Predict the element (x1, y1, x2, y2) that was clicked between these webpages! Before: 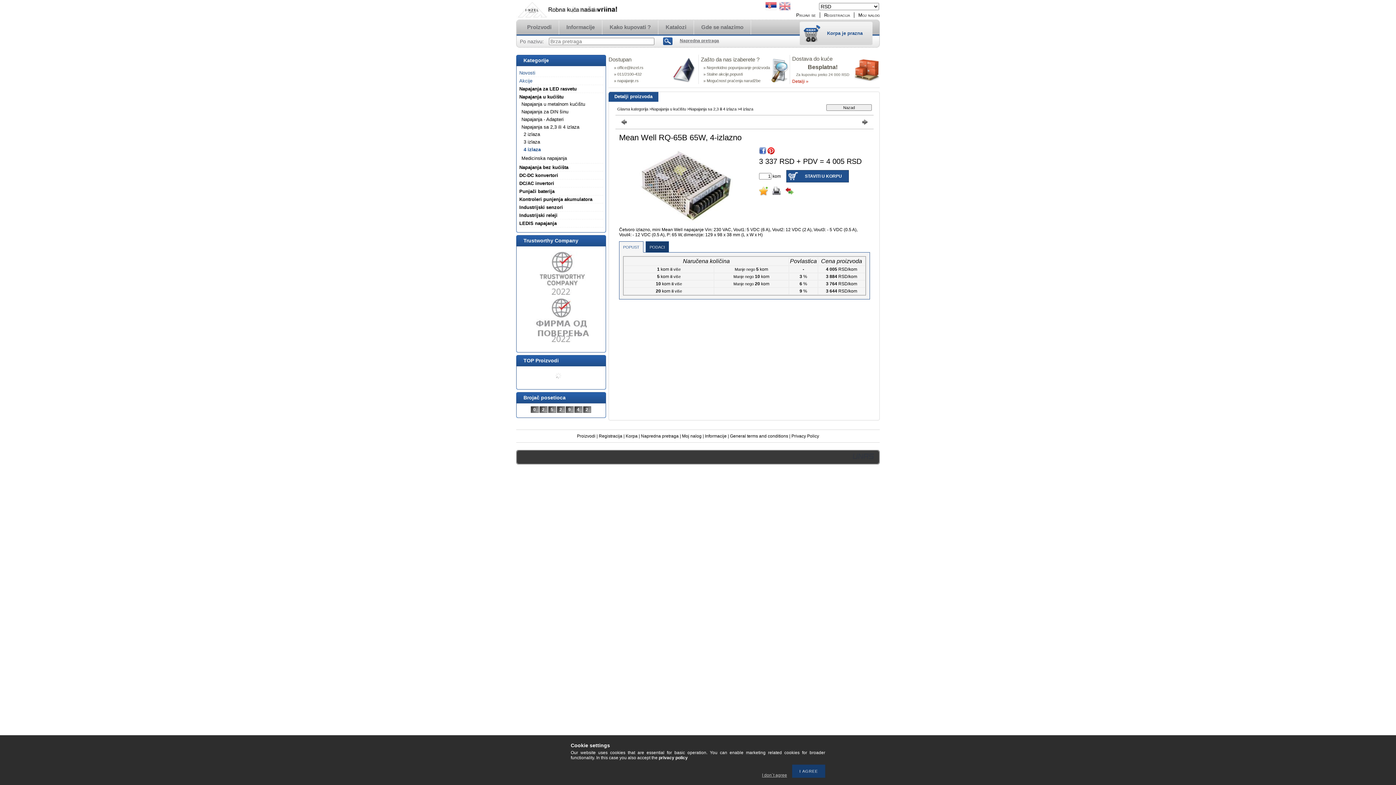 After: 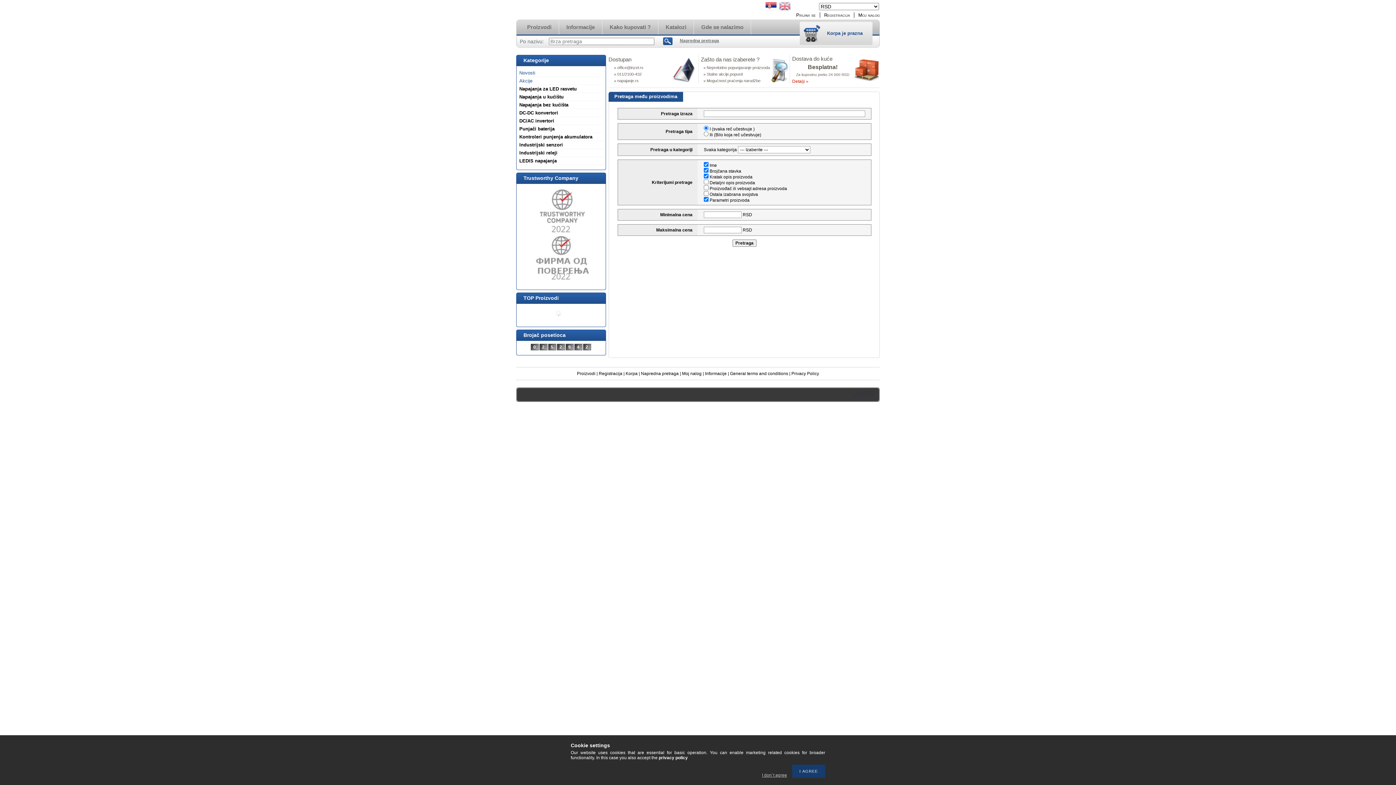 Action: bbox: (680, 38, 719, 43) label: Napredna pretraga